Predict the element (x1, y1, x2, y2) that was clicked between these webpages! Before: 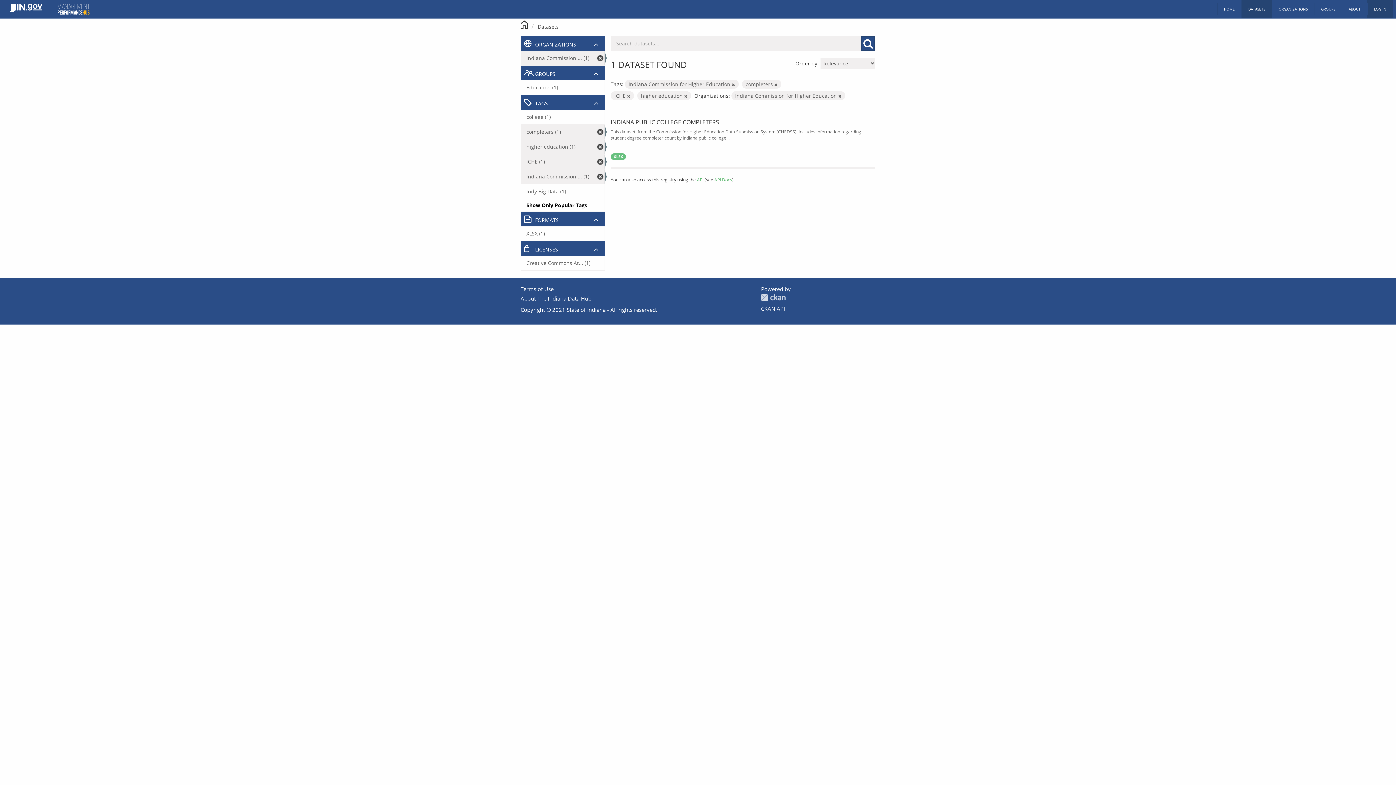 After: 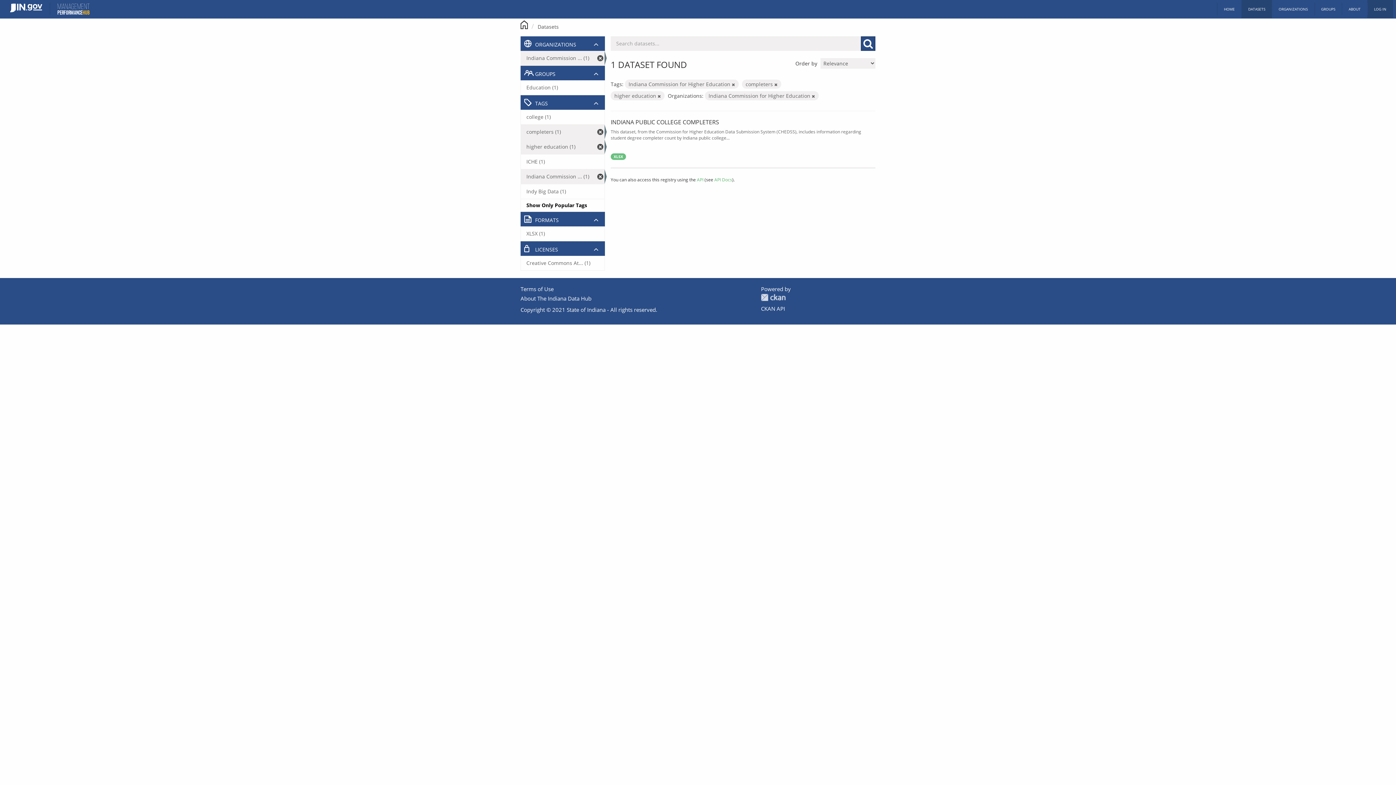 Action: label: ICHE (1) bbox: (521, 154, 604, 169)